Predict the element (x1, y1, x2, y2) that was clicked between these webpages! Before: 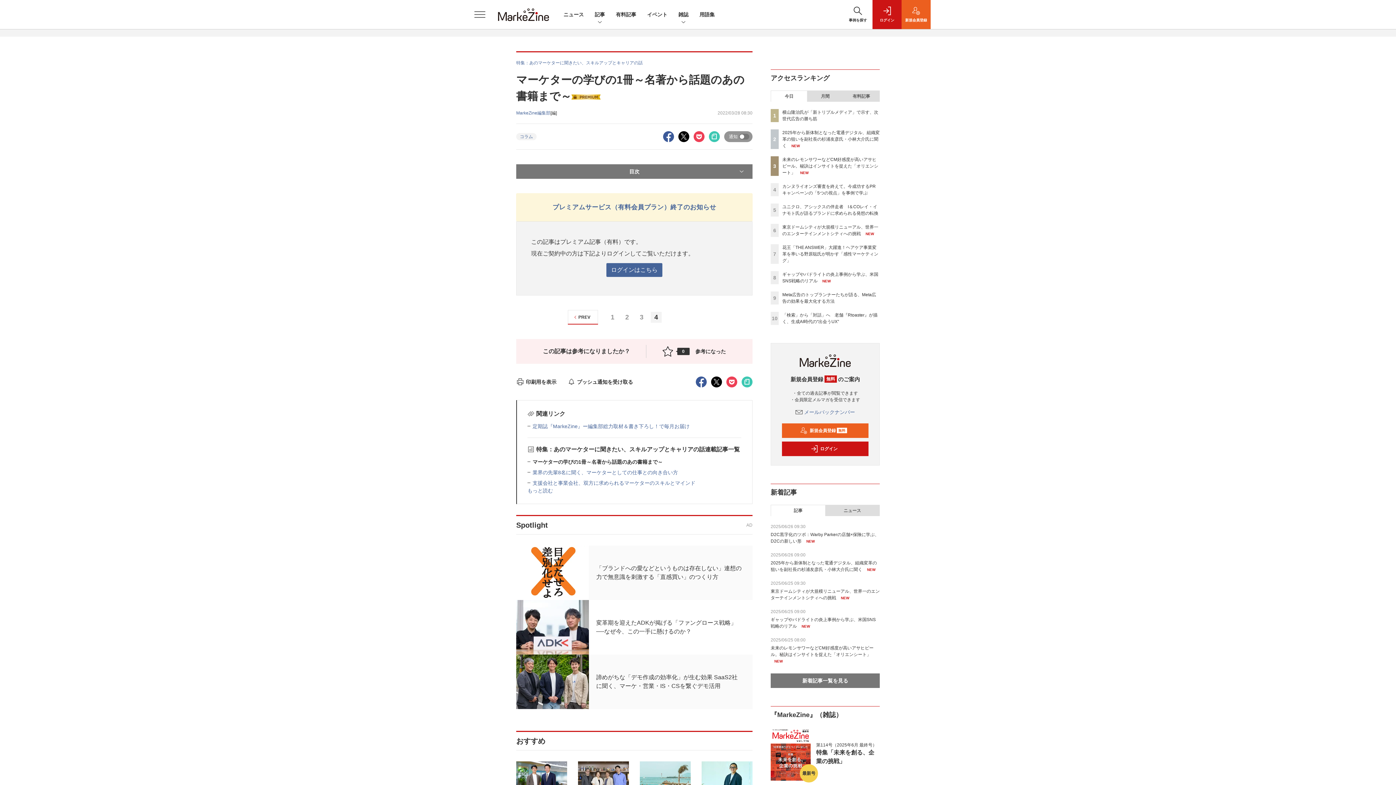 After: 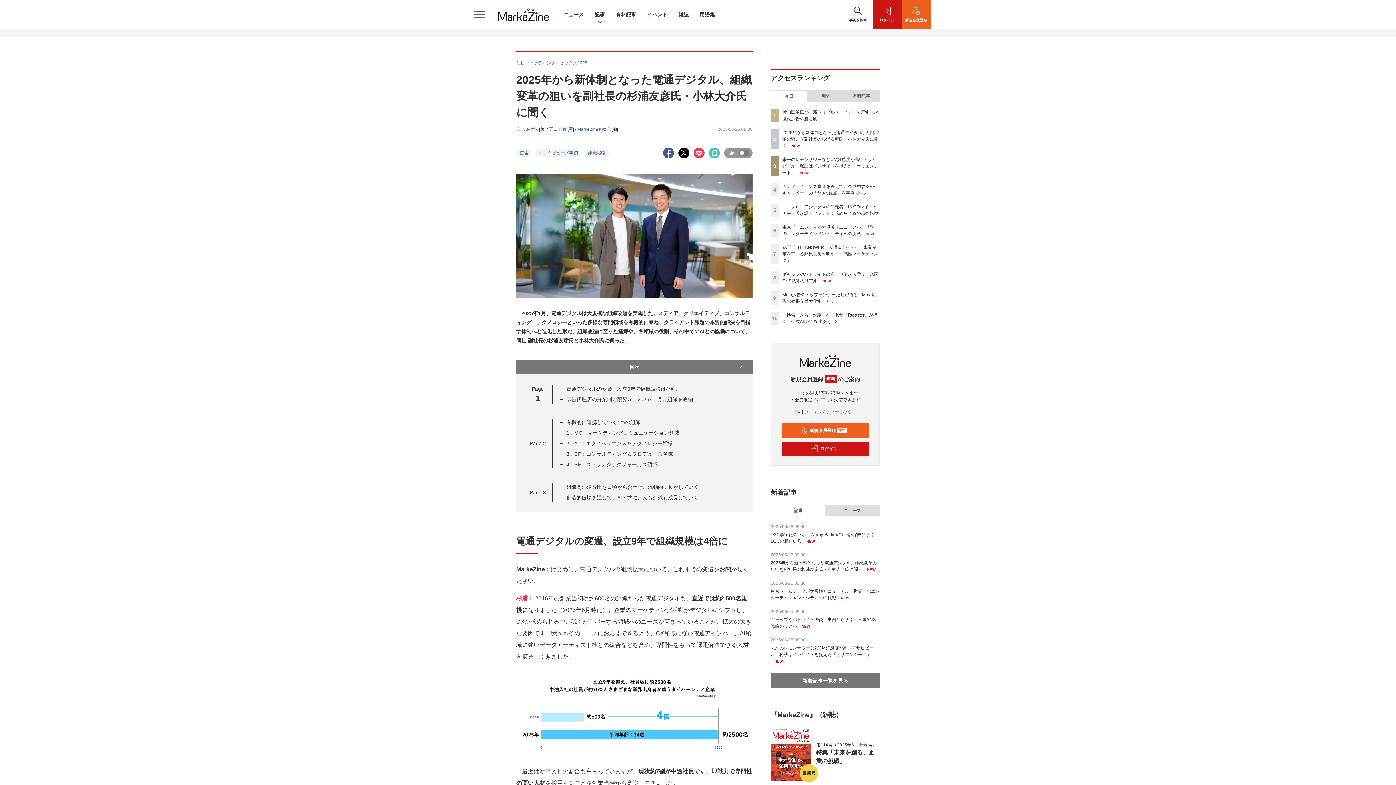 Action: label: 2025年から新体制となった電通デジタル、組織変革の狙いを副社長の杉浦友彦氏・小林大介氏に聞く bbox: (782, 130, 880, 148)